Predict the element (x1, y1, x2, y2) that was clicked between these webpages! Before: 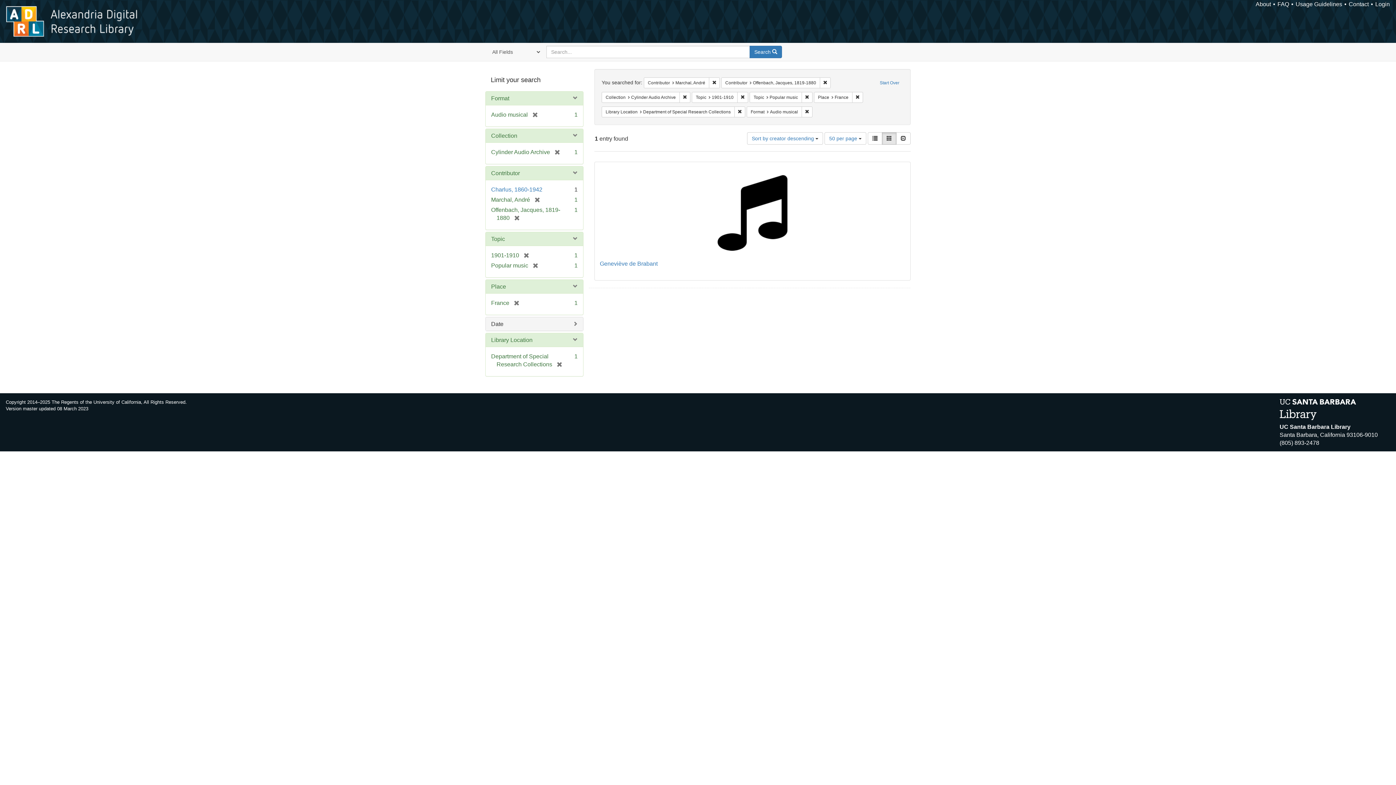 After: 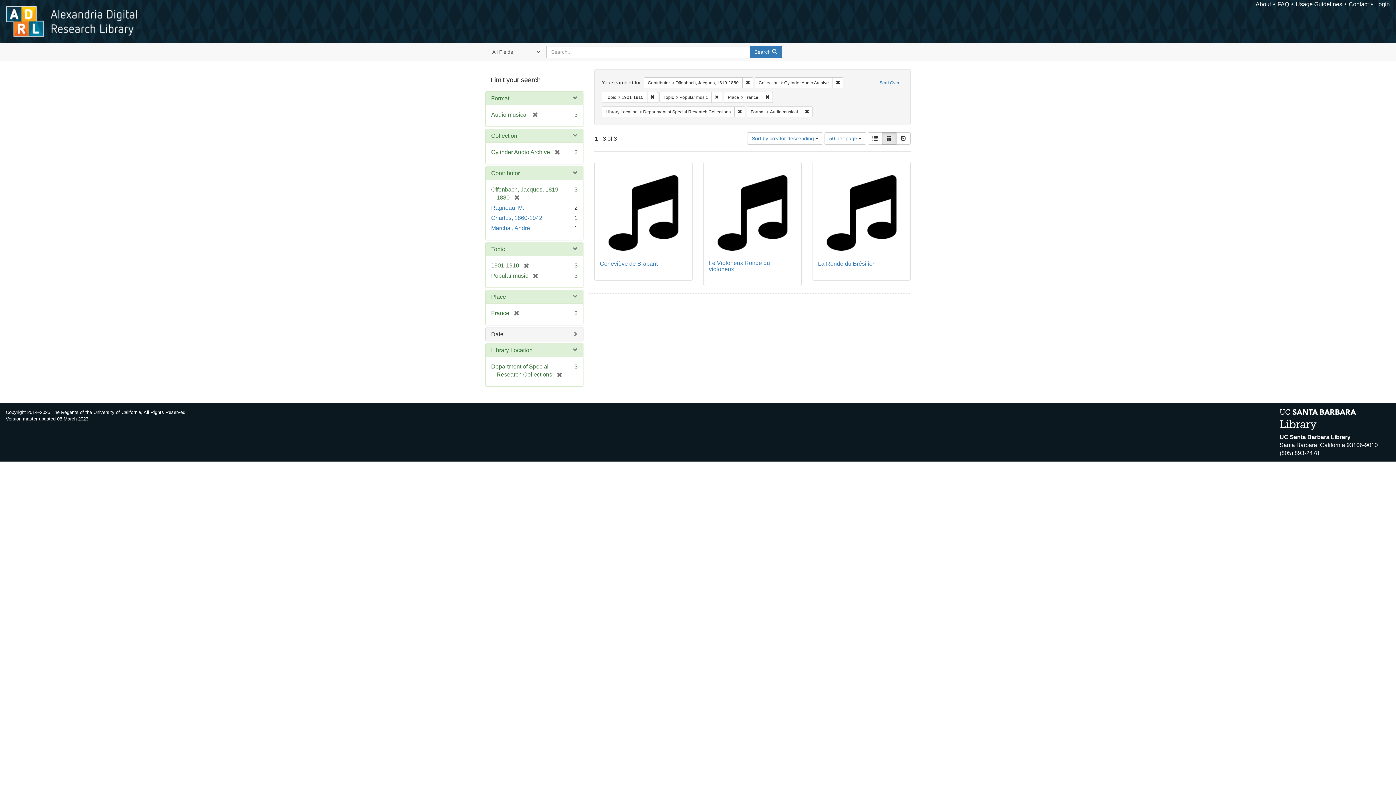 Action: bbox: (709, 77, 720, 88) label: Remove constraint Contributor: Marchal, André